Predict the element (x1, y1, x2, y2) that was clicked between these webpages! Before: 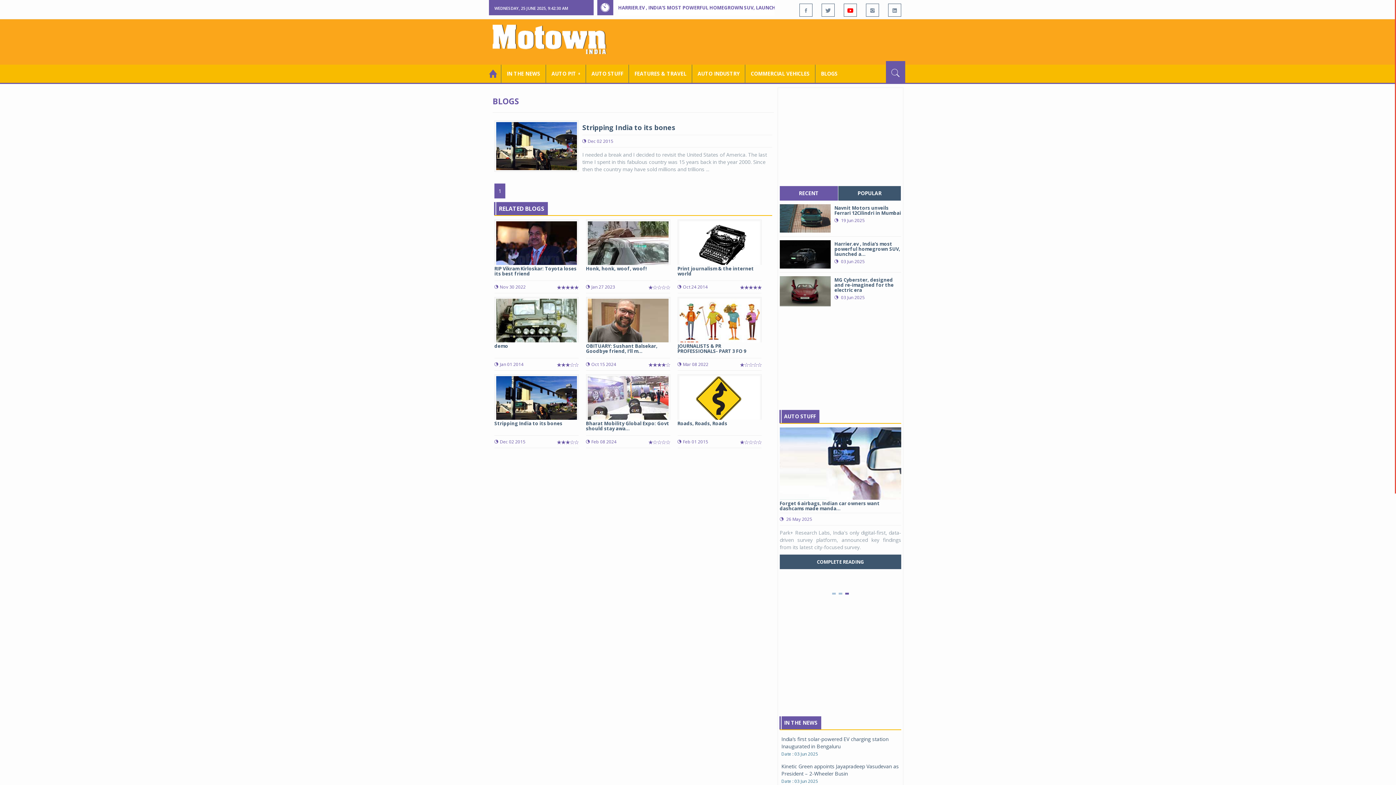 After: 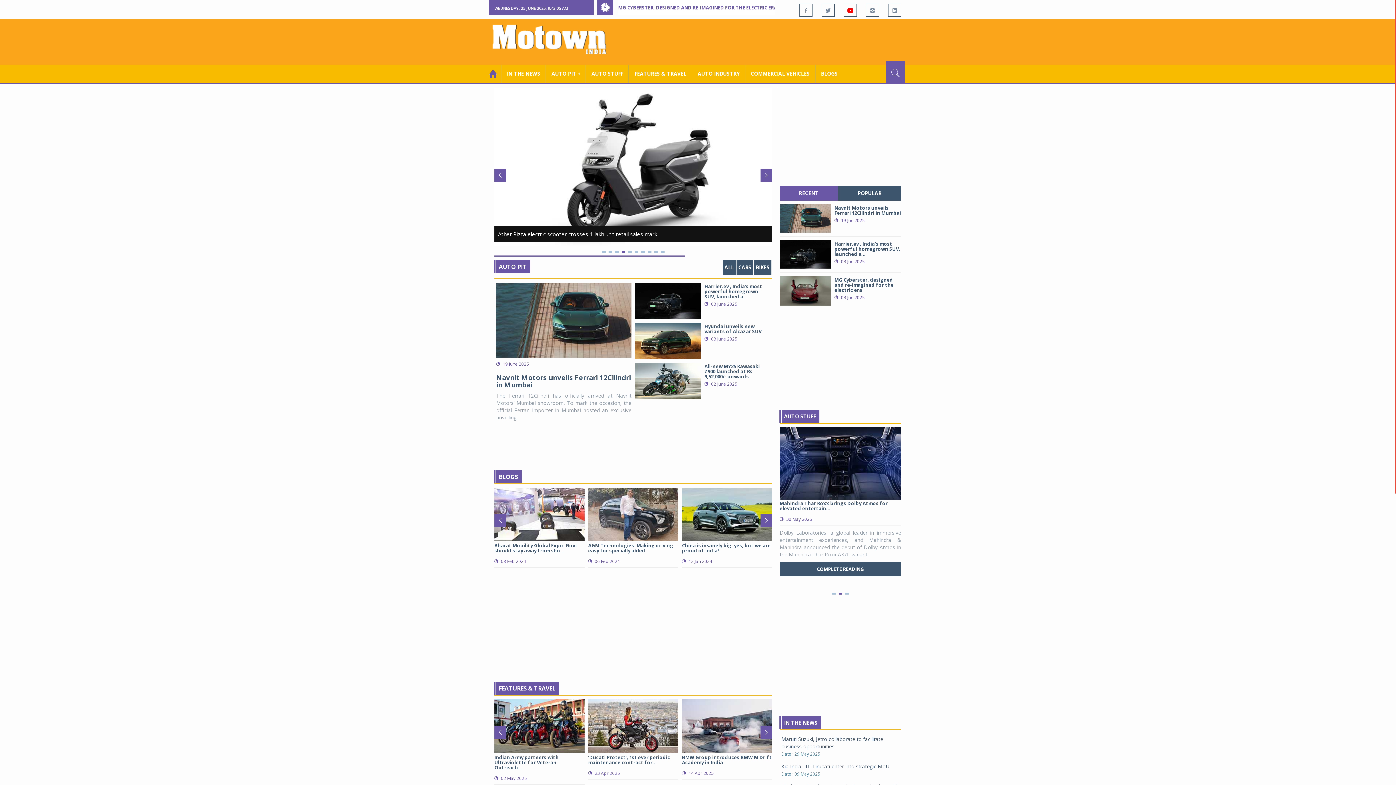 Action: bbox: (490, 64, 501, 82)